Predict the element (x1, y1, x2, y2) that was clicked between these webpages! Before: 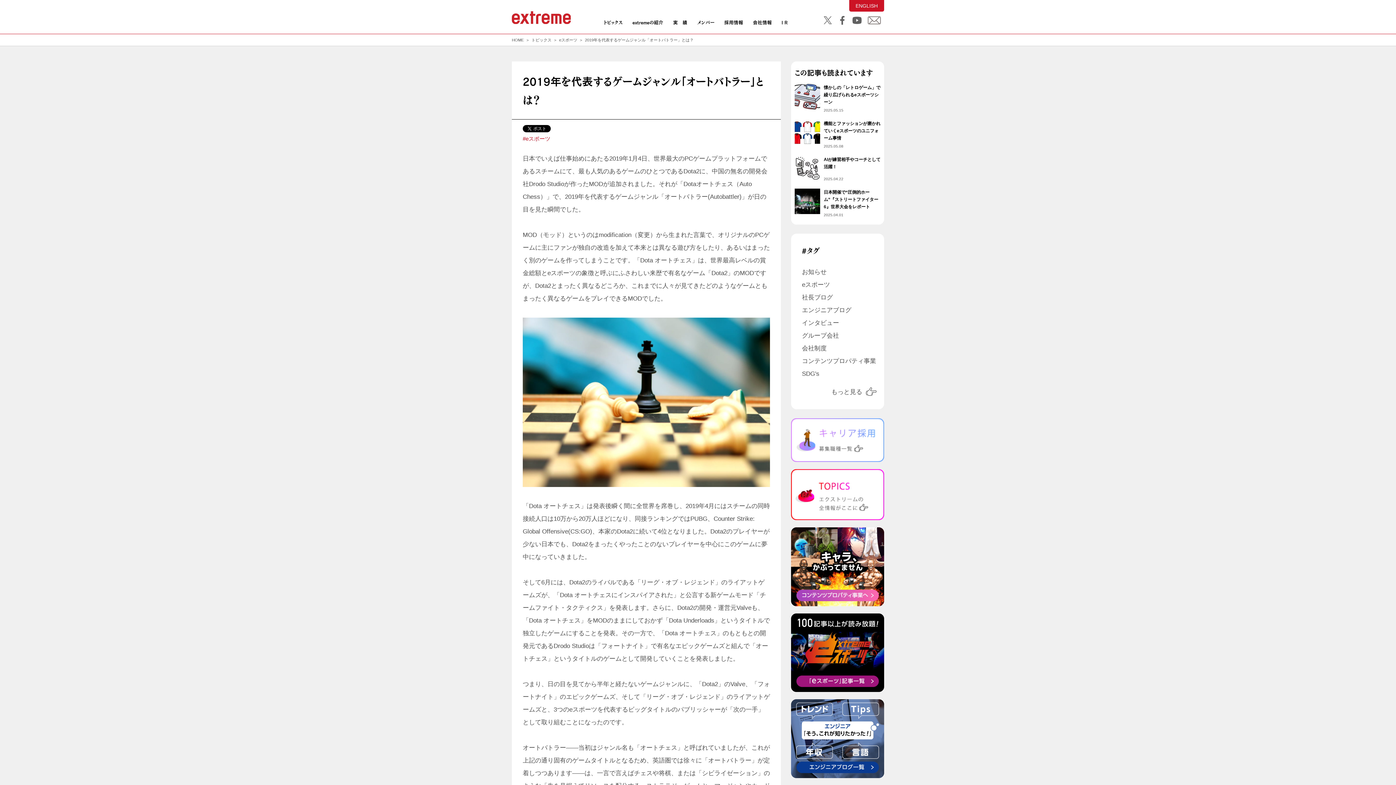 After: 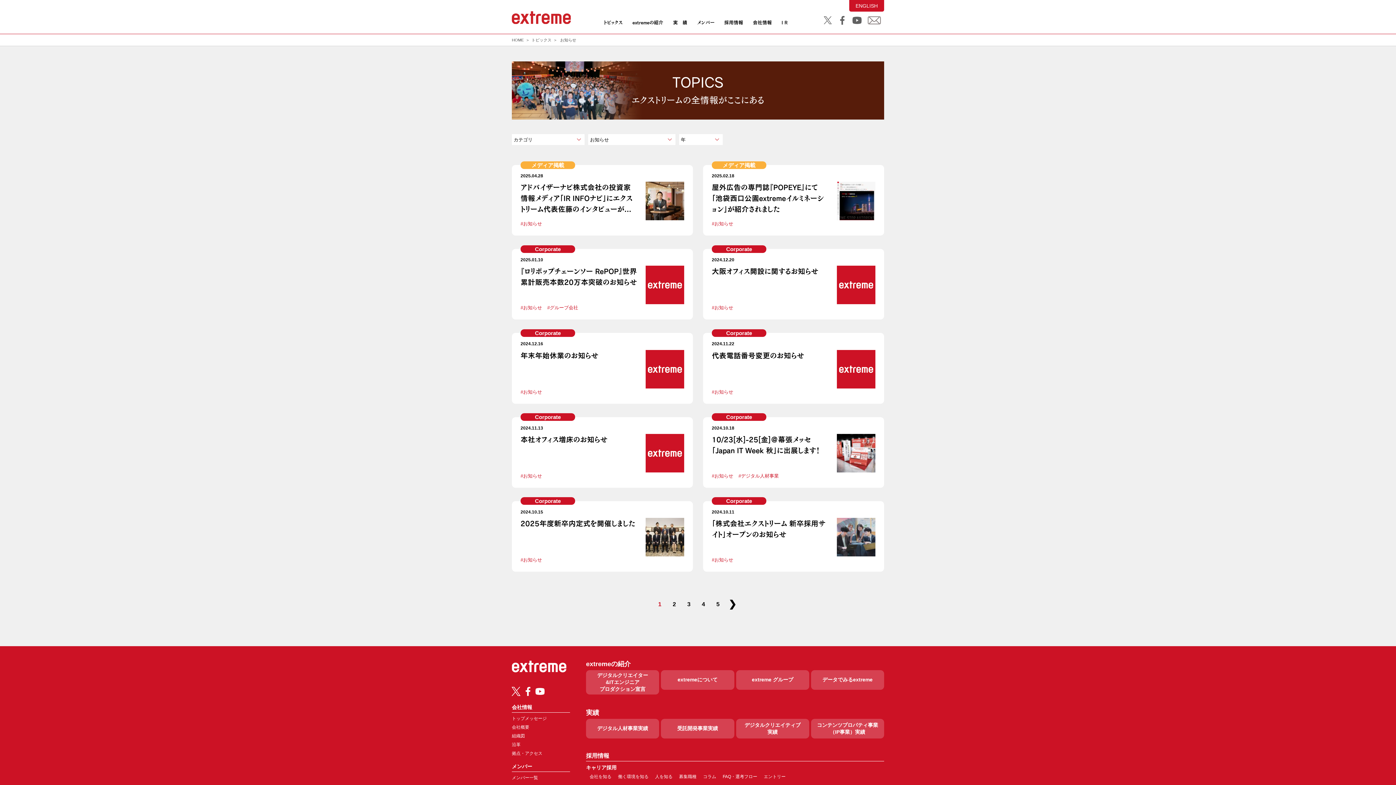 Action: label: お知らせ bbox: (802, 268, 826, 275)